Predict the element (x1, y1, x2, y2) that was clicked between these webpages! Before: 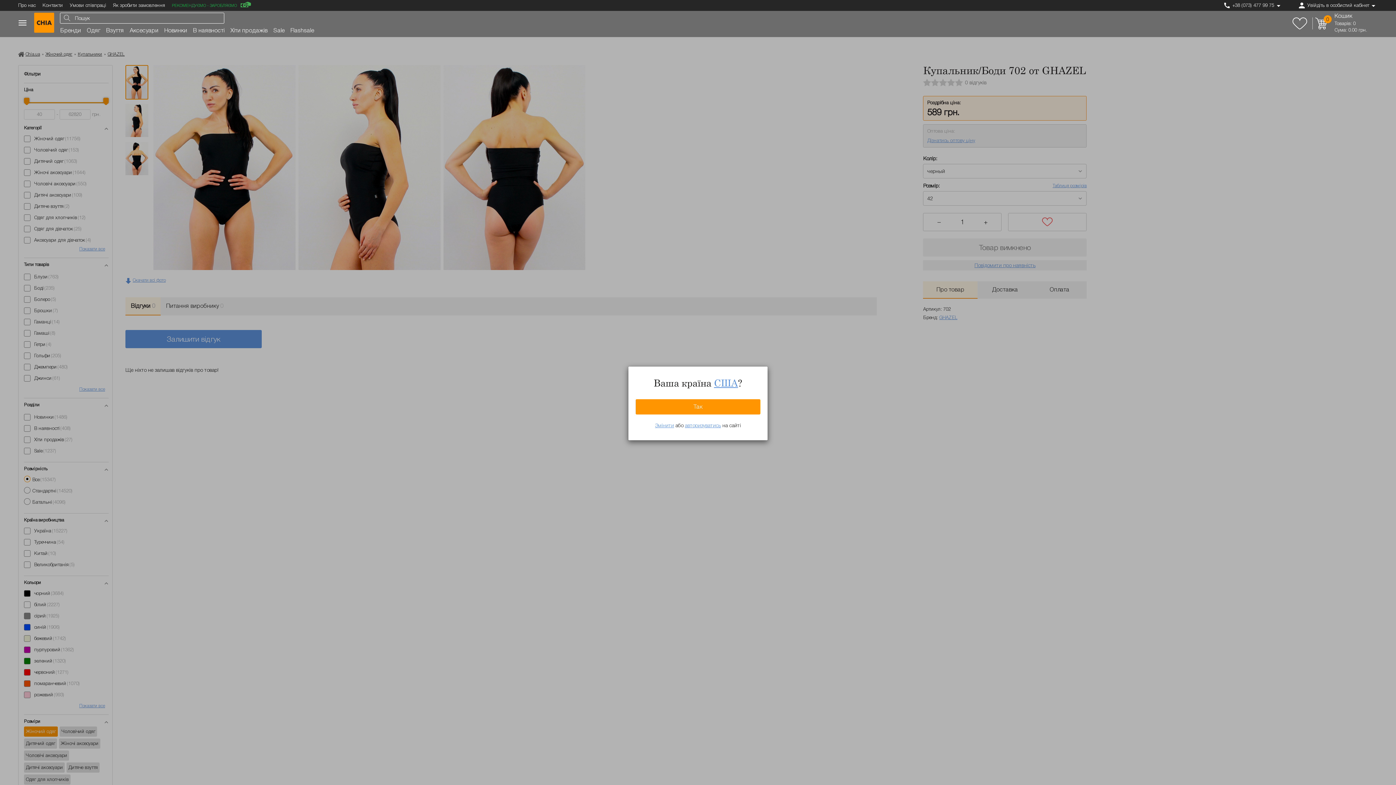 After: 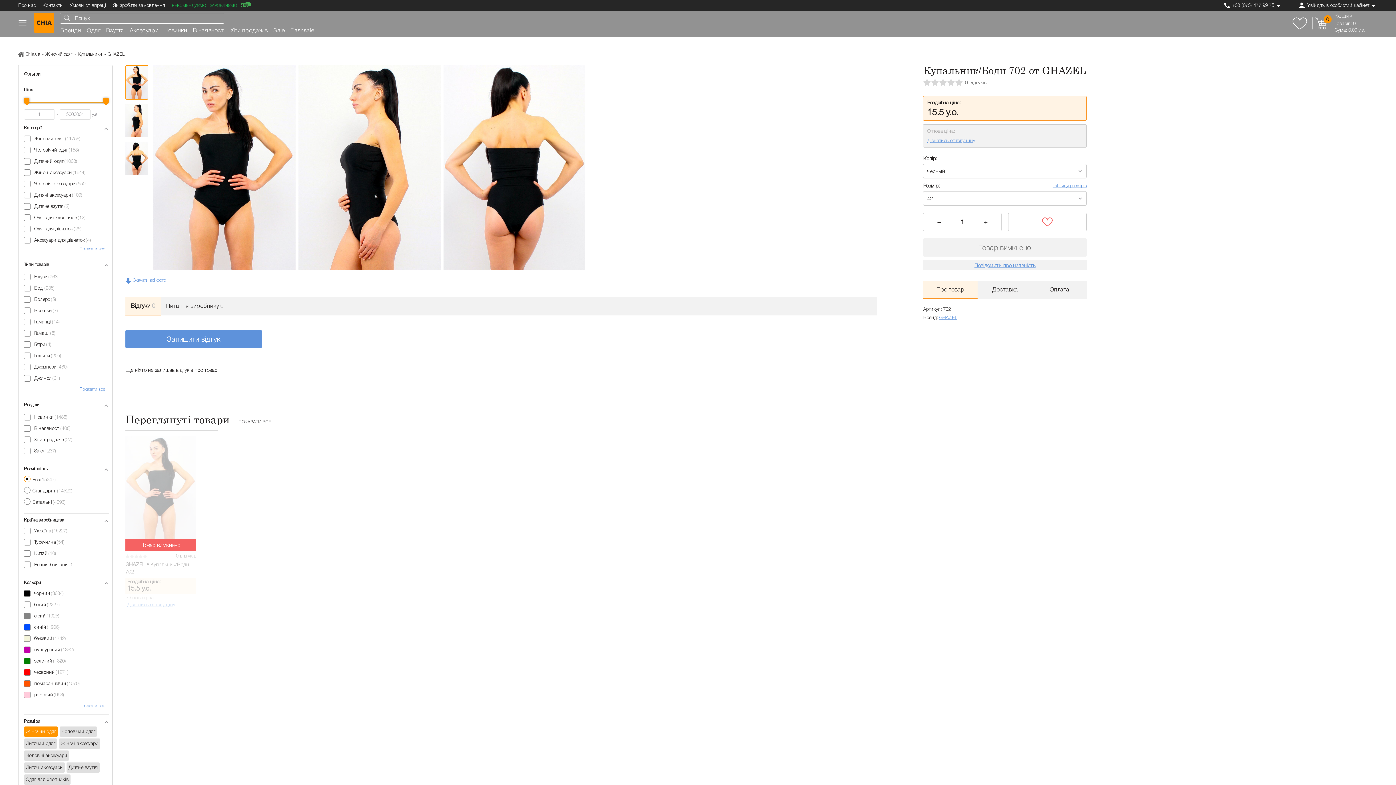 Action: bbox: (635, 399, 760, 414) label: Так